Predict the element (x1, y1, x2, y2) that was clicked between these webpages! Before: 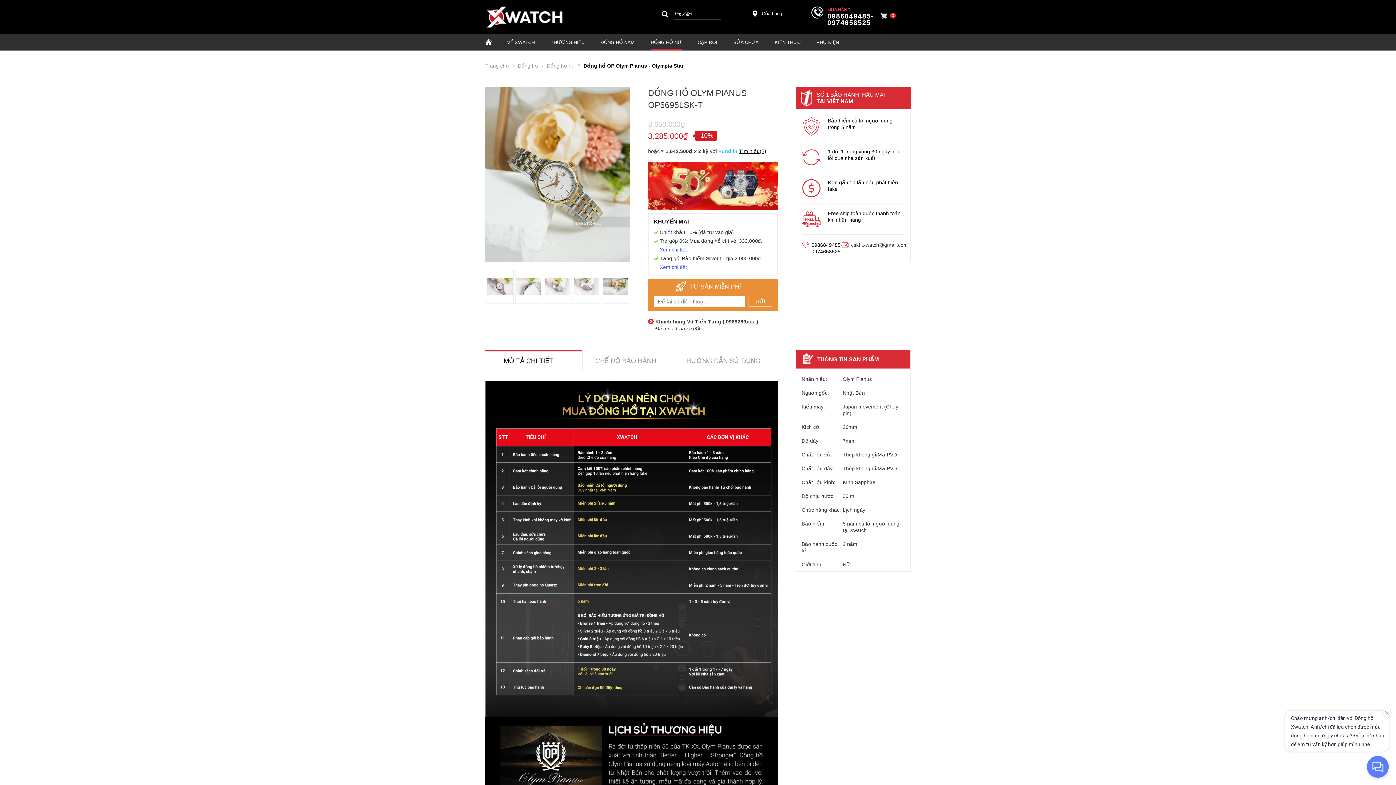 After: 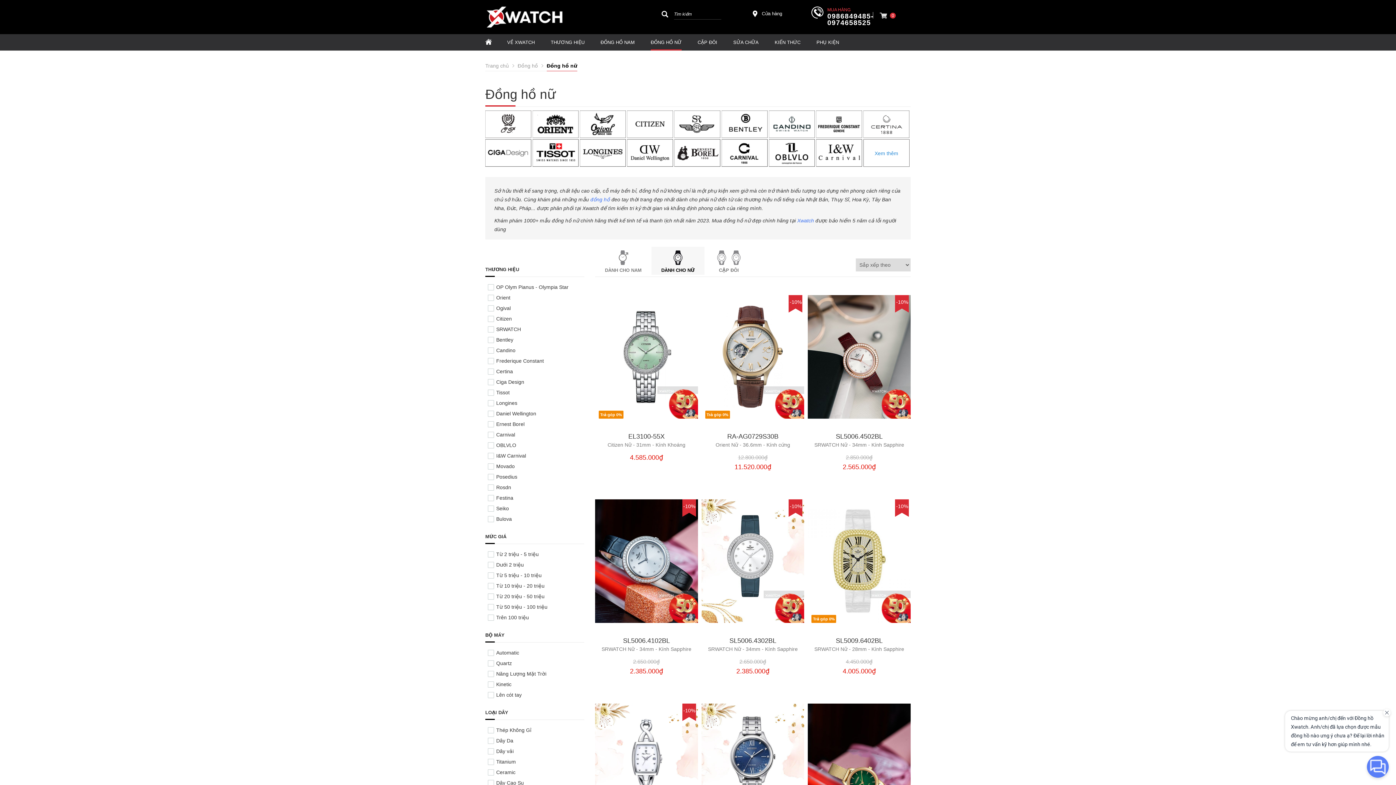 Action: bbox: (546, 61, 574, 70) label: Đồng hồ nữ